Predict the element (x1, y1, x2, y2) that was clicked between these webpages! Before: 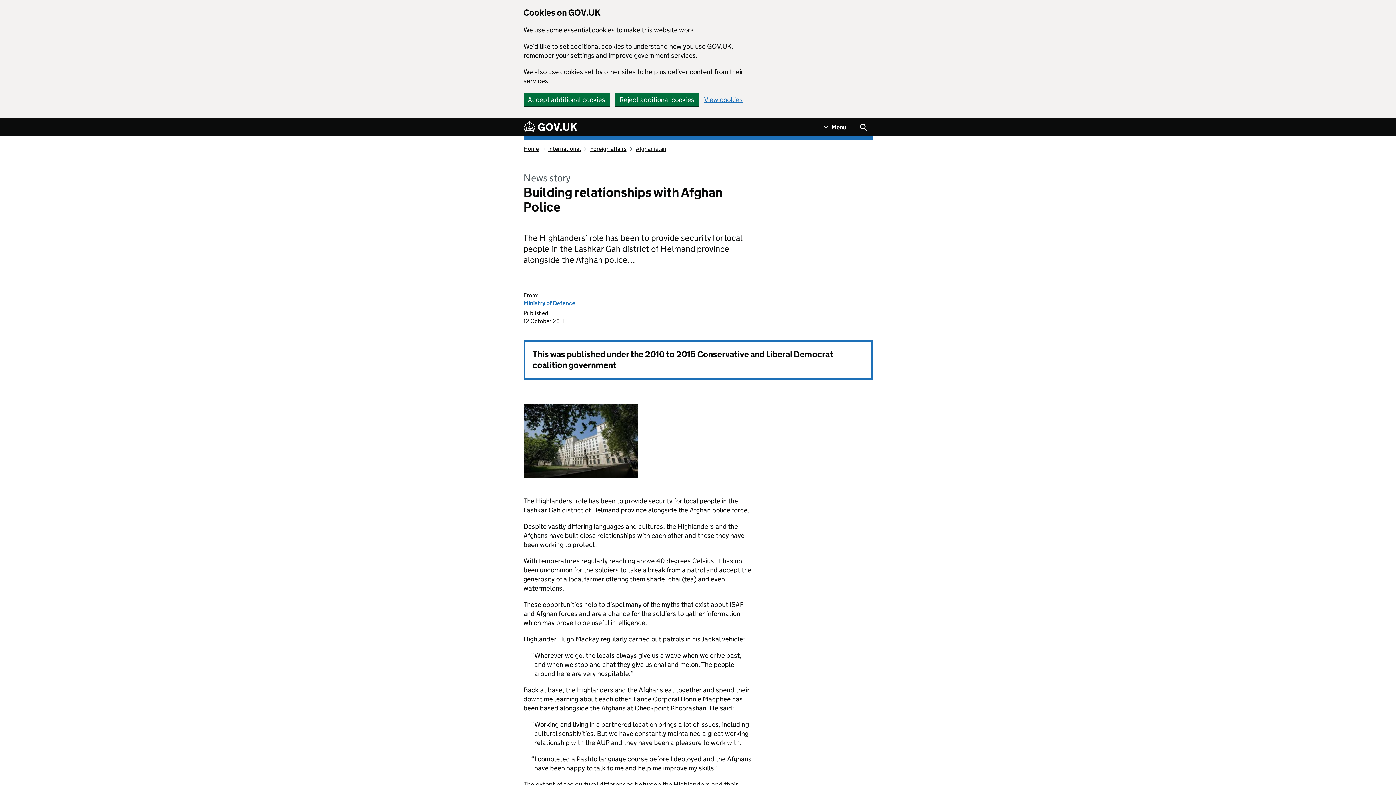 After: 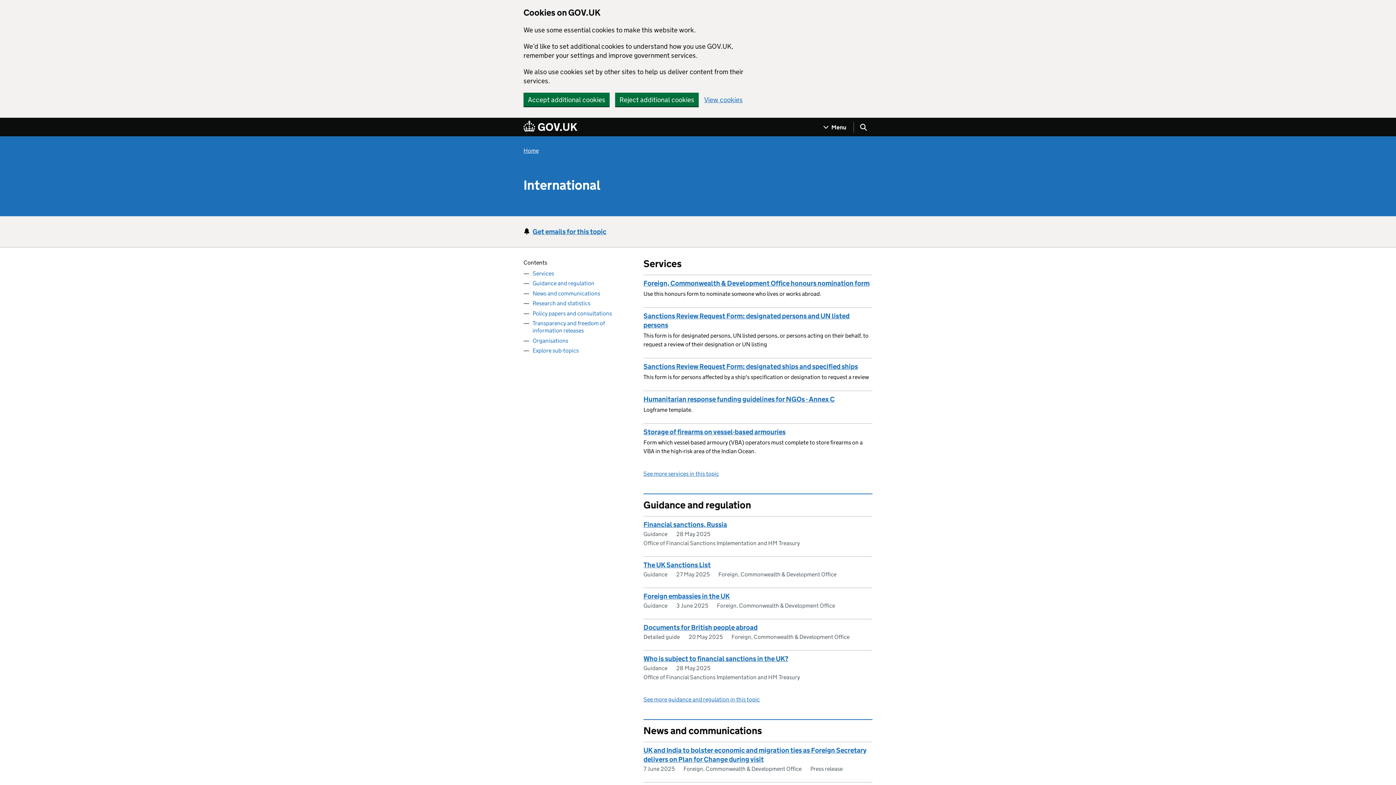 Action: label: International bbox: (548, 145, 580, 152)